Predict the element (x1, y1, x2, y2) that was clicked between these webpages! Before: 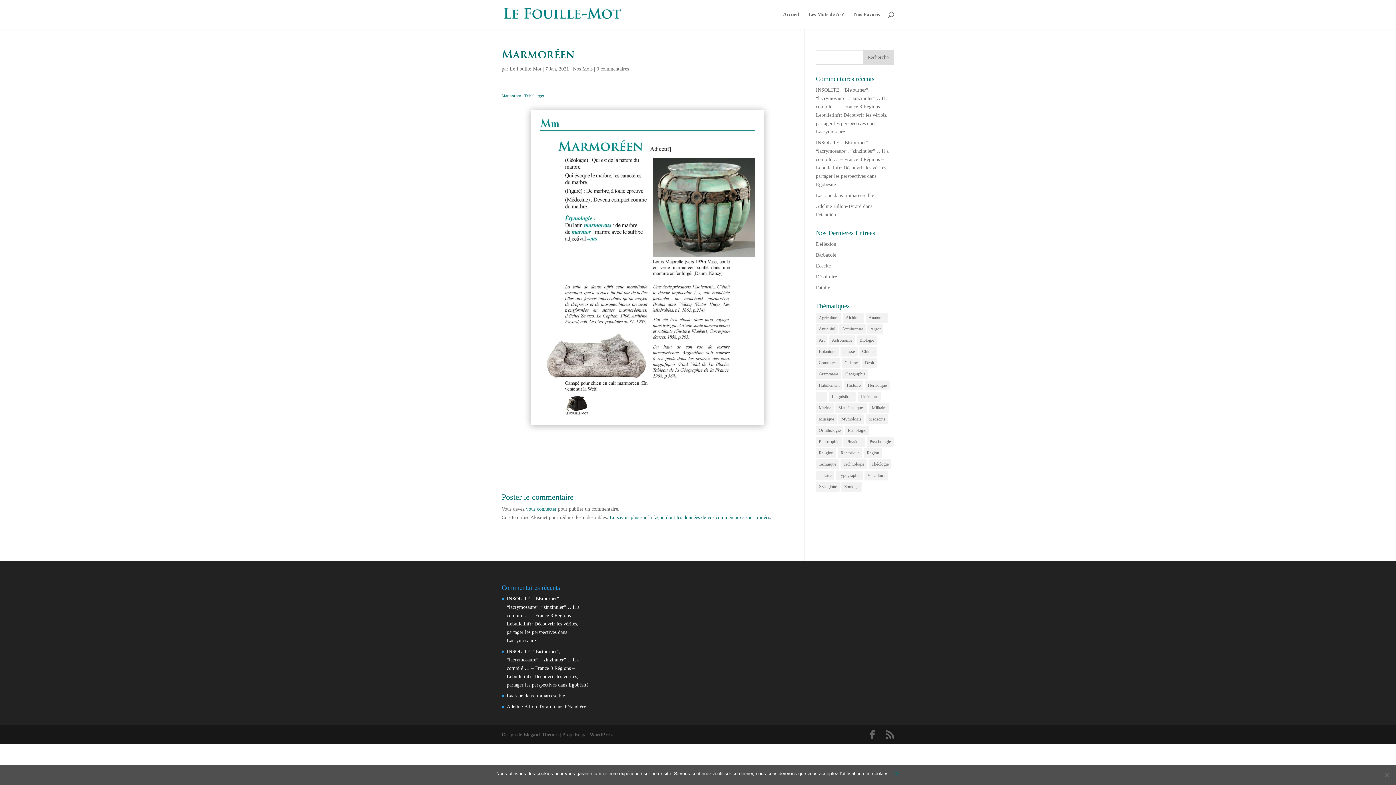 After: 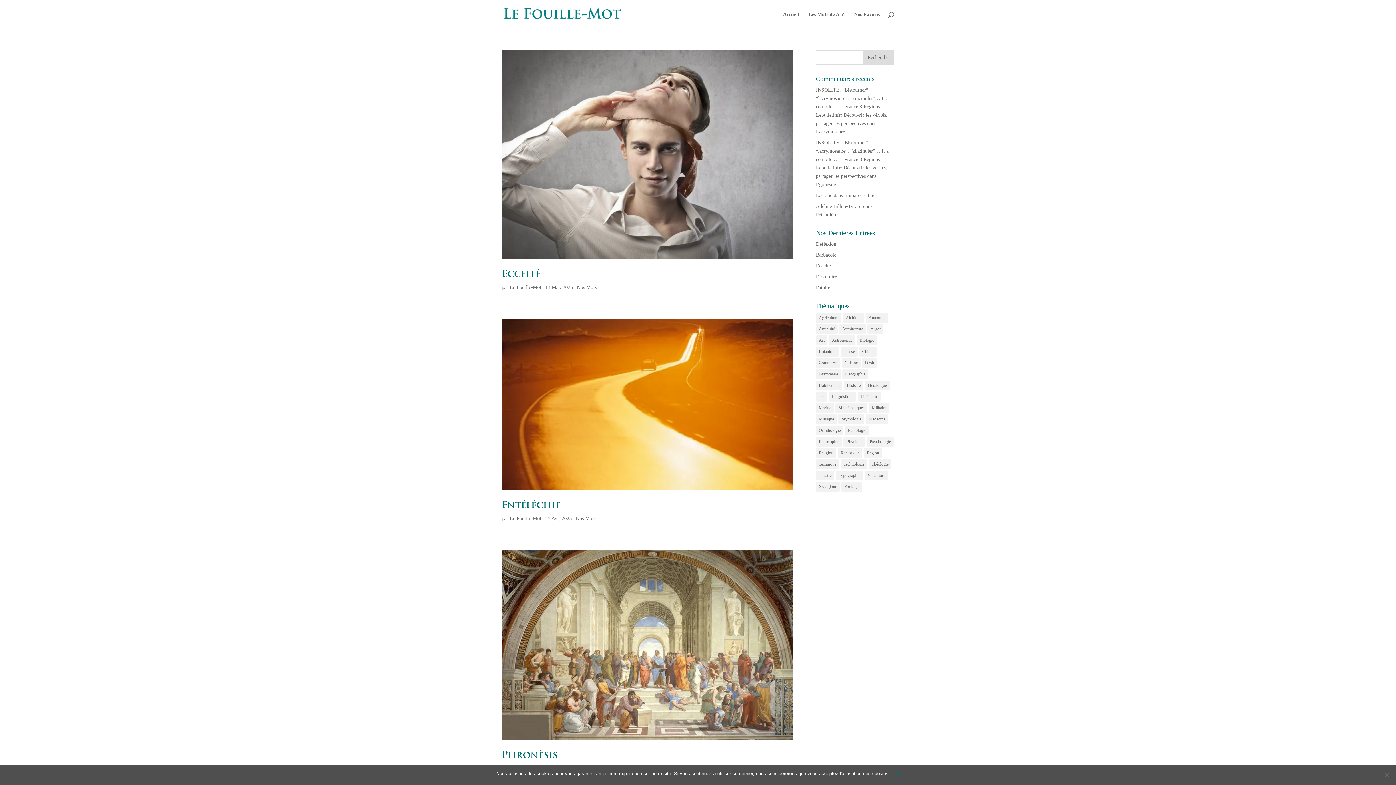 Action: label: Philosophie (33 éléments) bbox: (816, 437, 842, 446)